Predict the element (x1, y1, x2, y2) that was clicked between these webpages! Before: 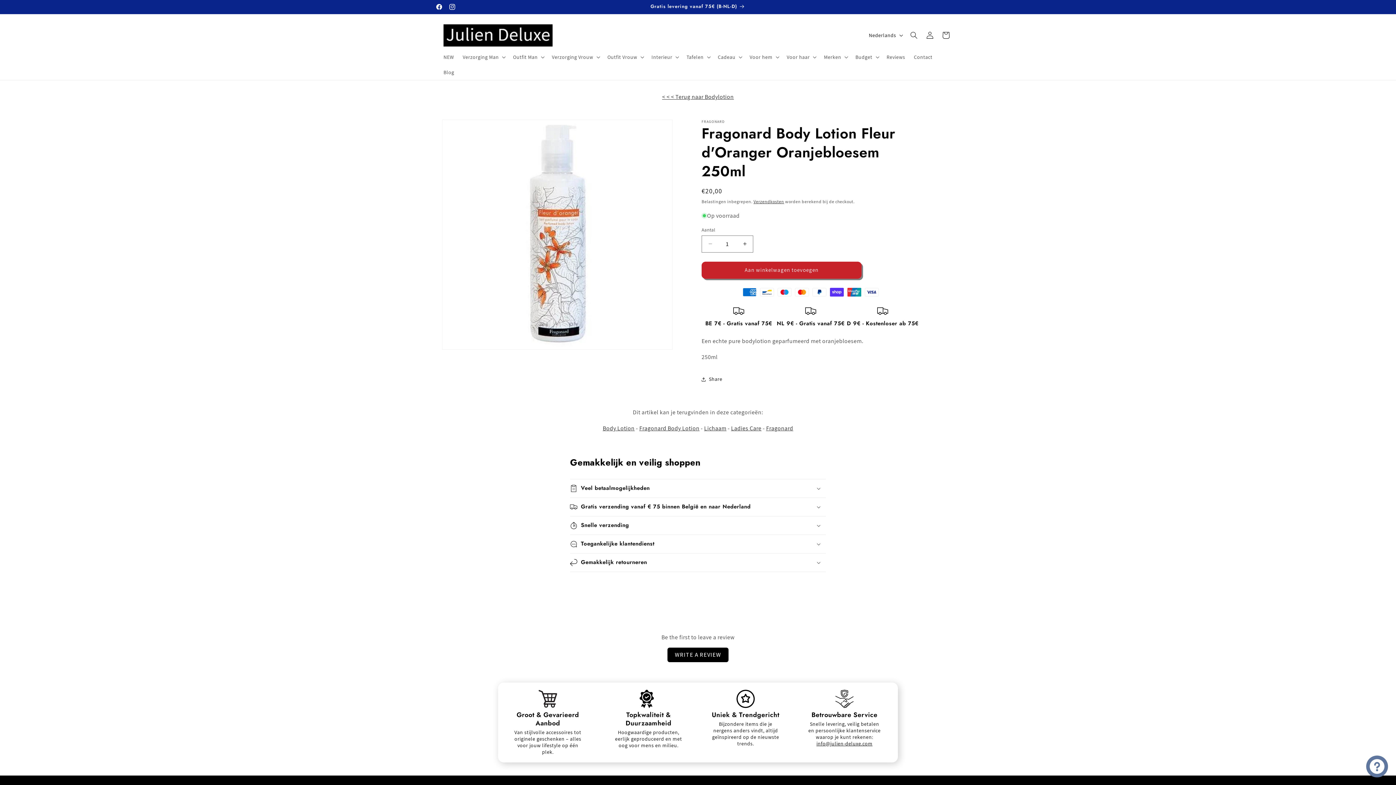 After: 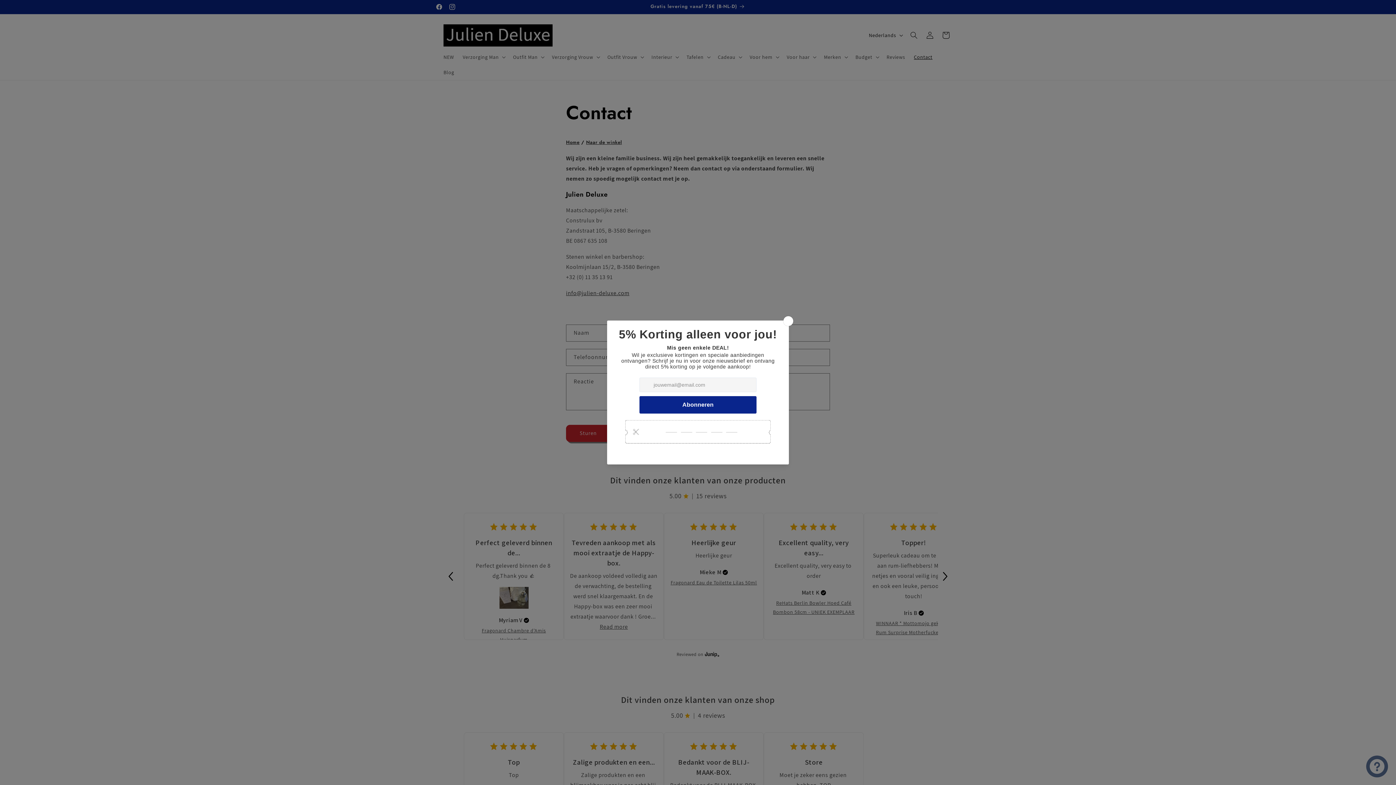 Action: label: Contact bbox: (909, 49, 937, 64)